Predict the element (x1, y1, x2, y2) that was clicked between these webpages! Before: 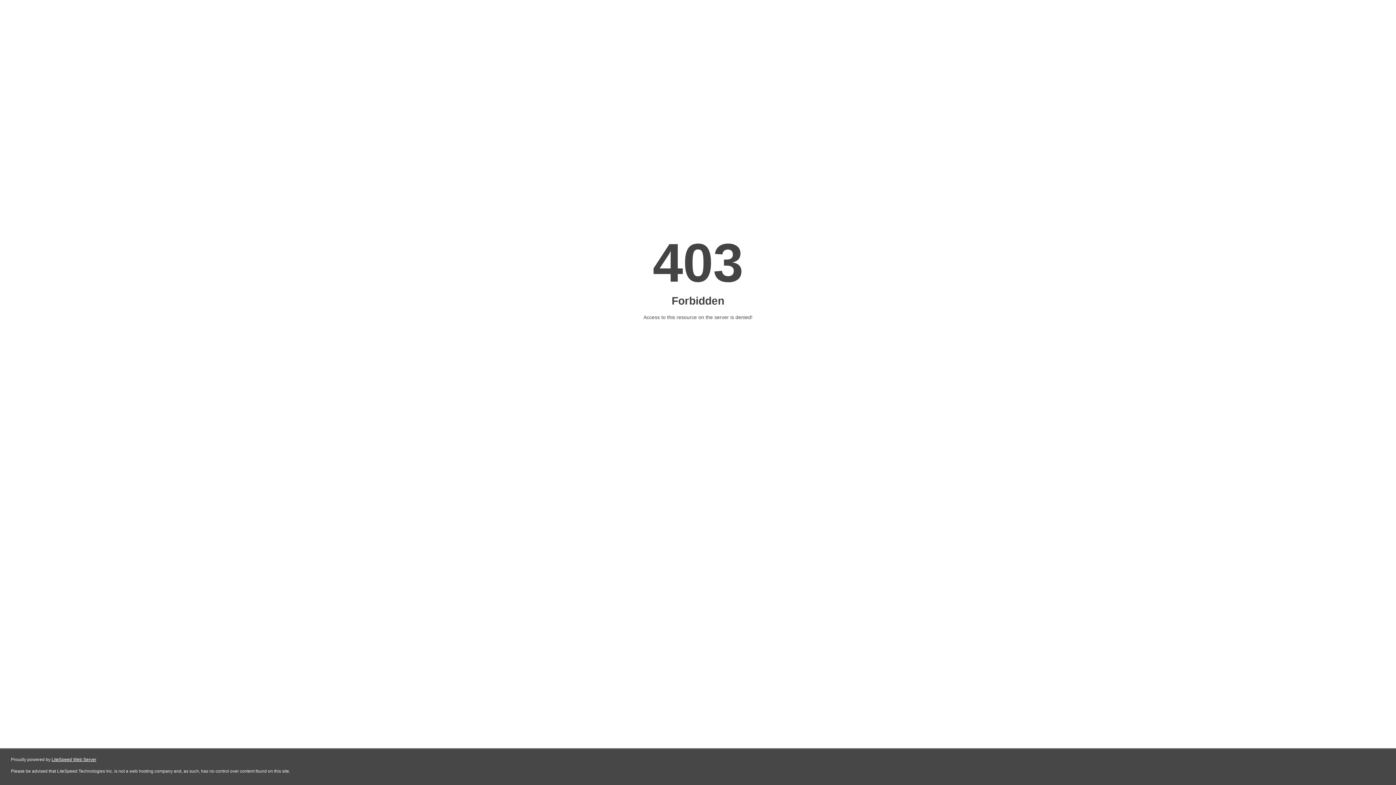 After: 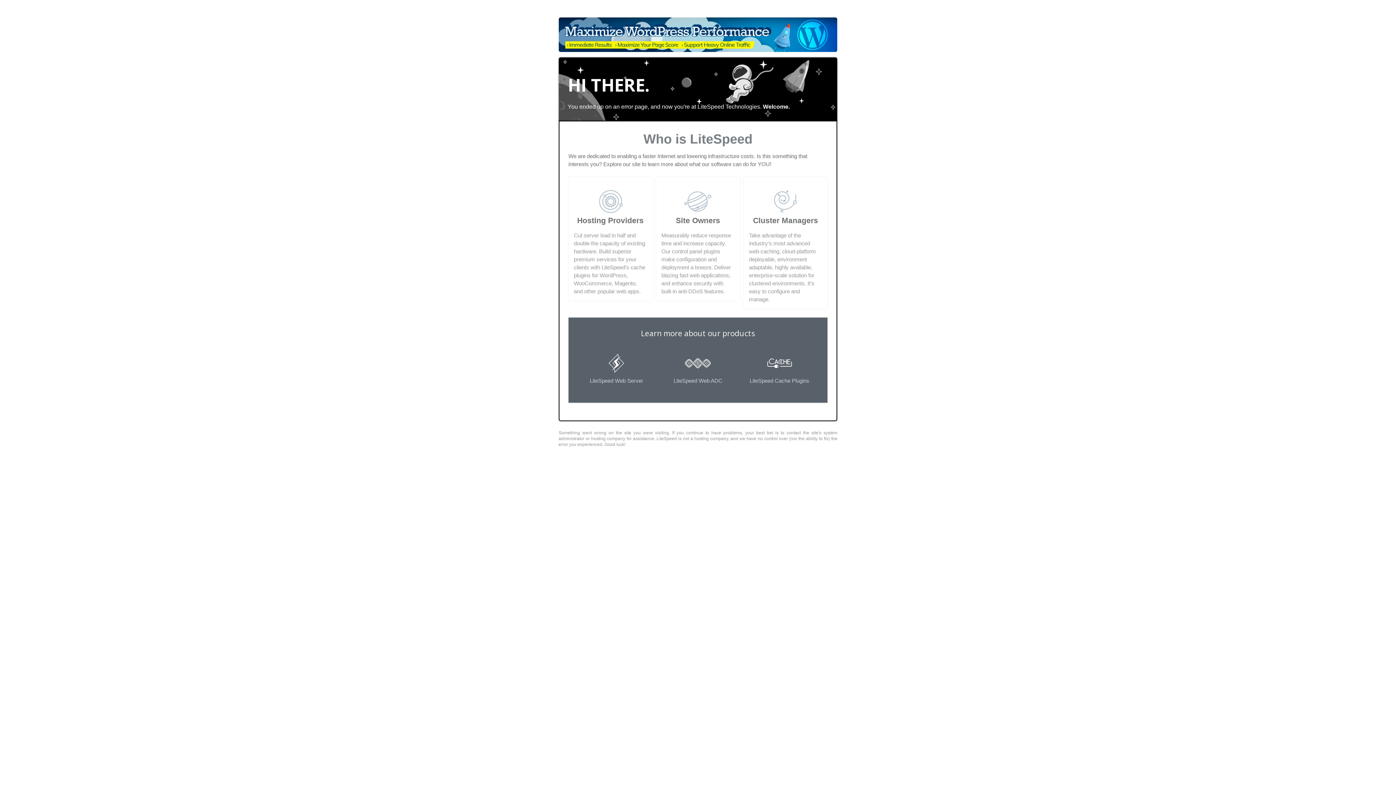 Action: label: LiteSpeed Web Server bbox: (51, 757, 96, 762)